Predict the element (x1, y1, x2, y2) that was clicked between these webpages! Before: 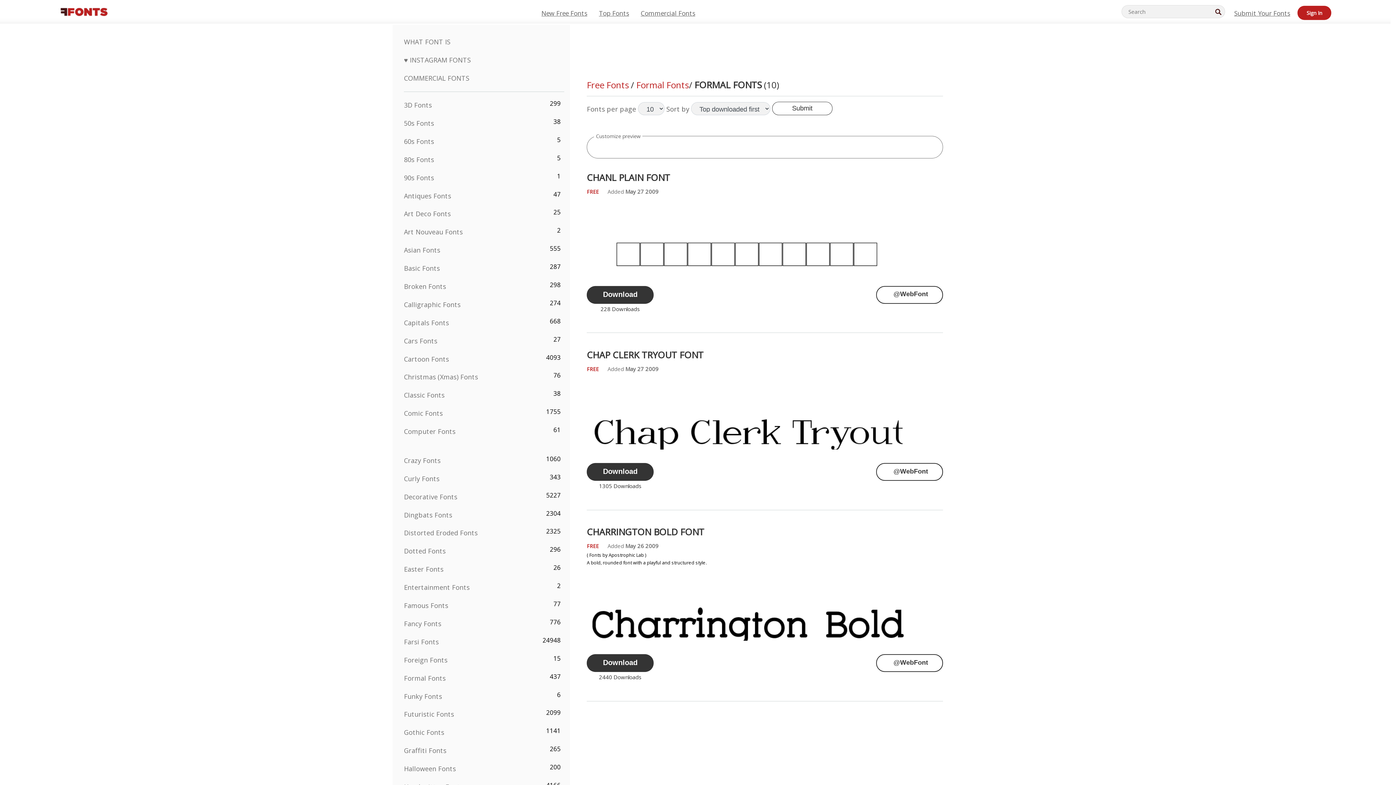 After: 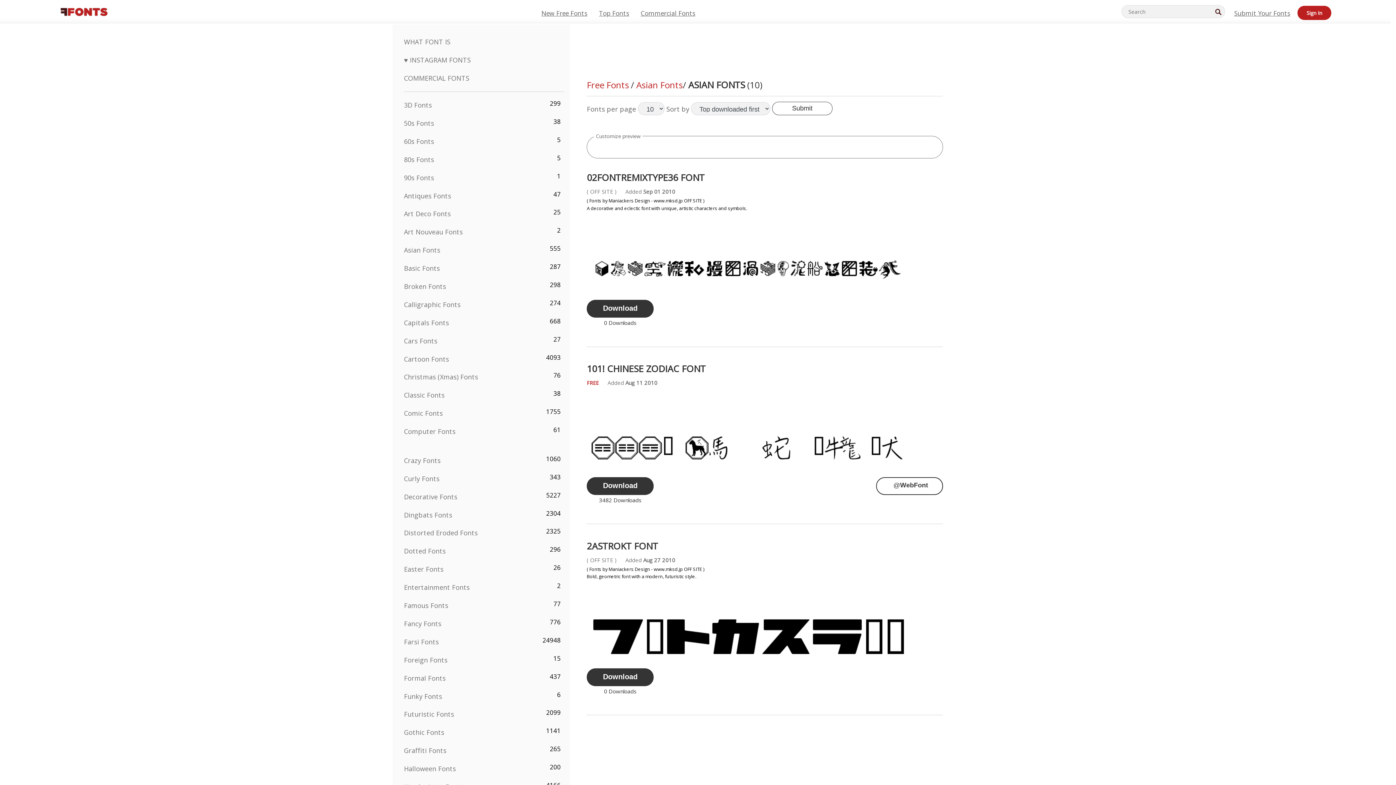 Action: bbox: (404, 245, 440, 254) label: Asian Fonts